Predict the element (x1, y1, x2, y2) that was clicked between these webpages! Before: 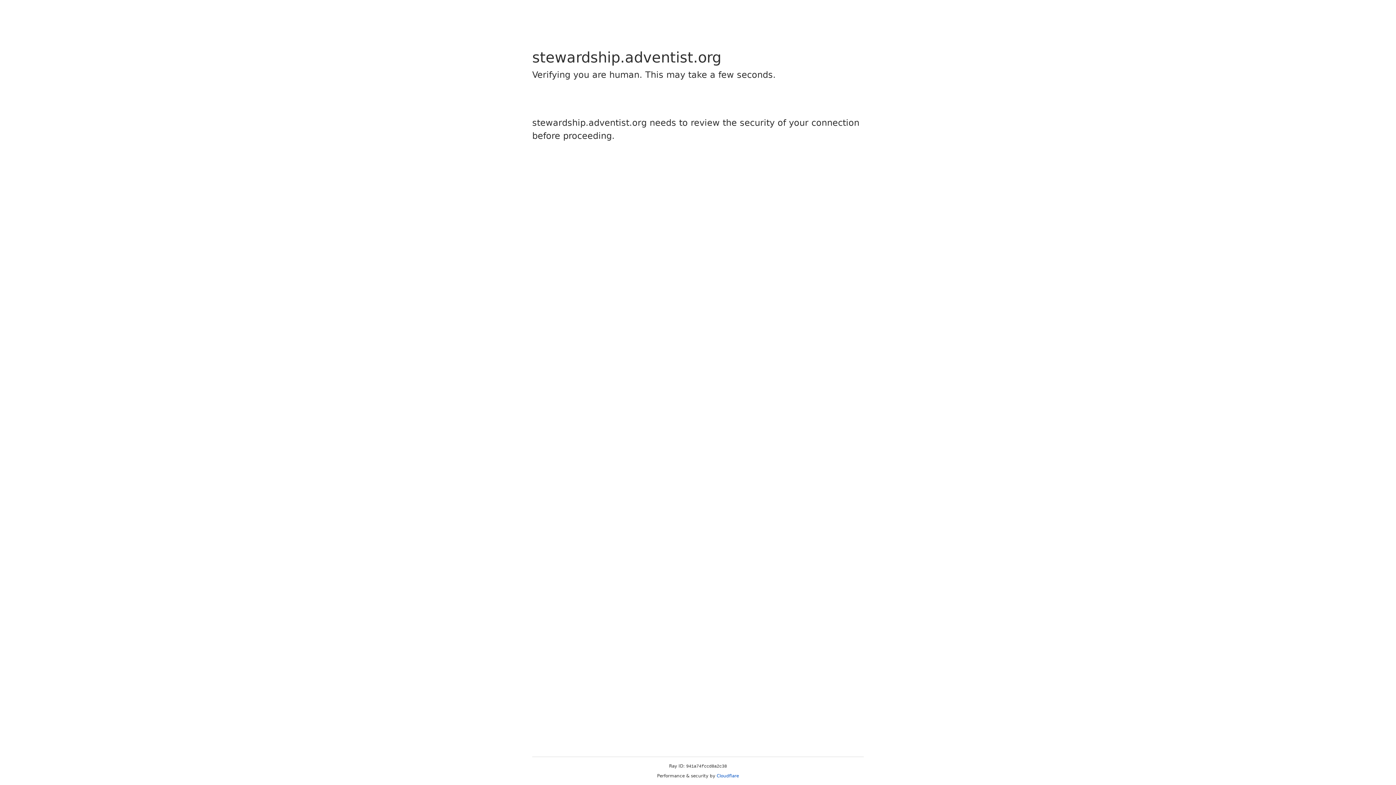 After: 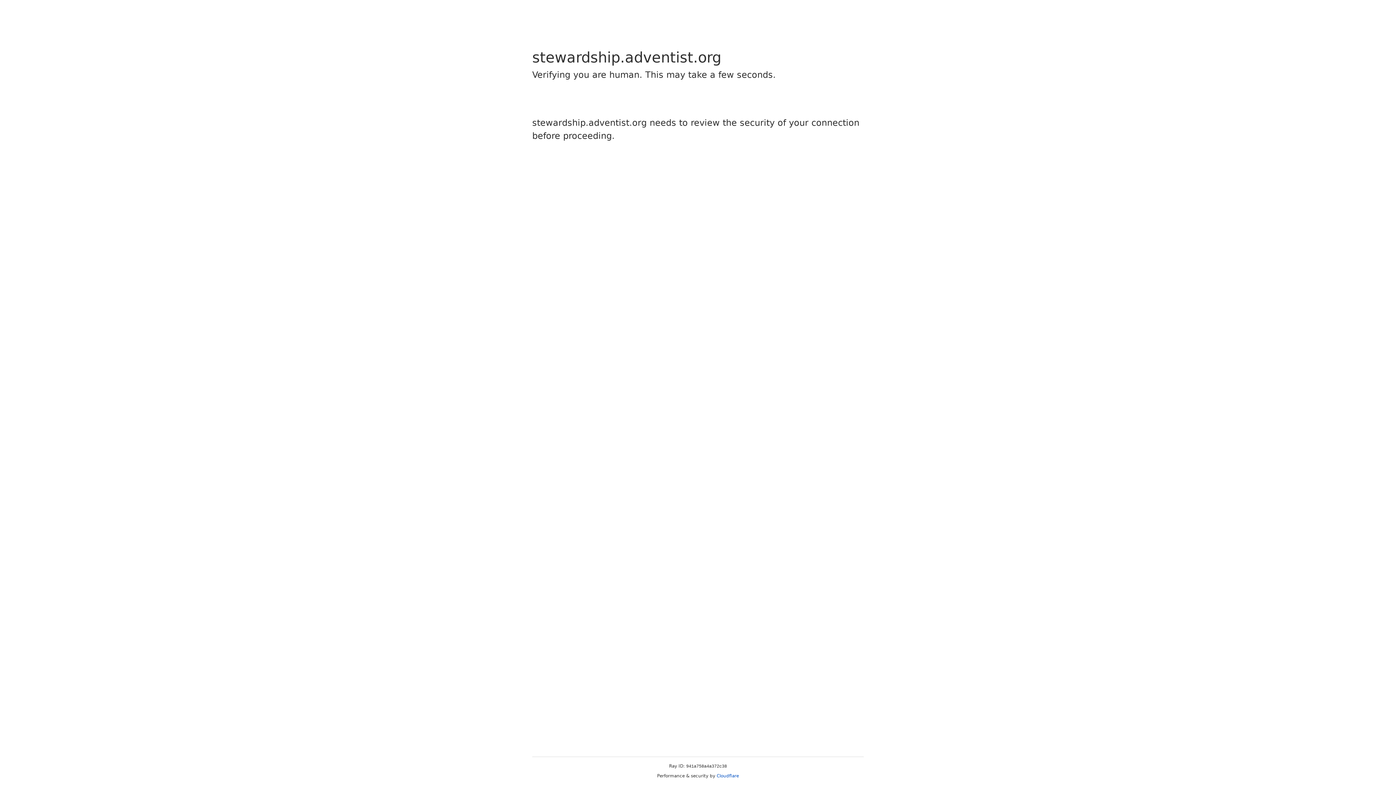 Action: label: Cloudflare bbox: (716, 773, 739, 778)